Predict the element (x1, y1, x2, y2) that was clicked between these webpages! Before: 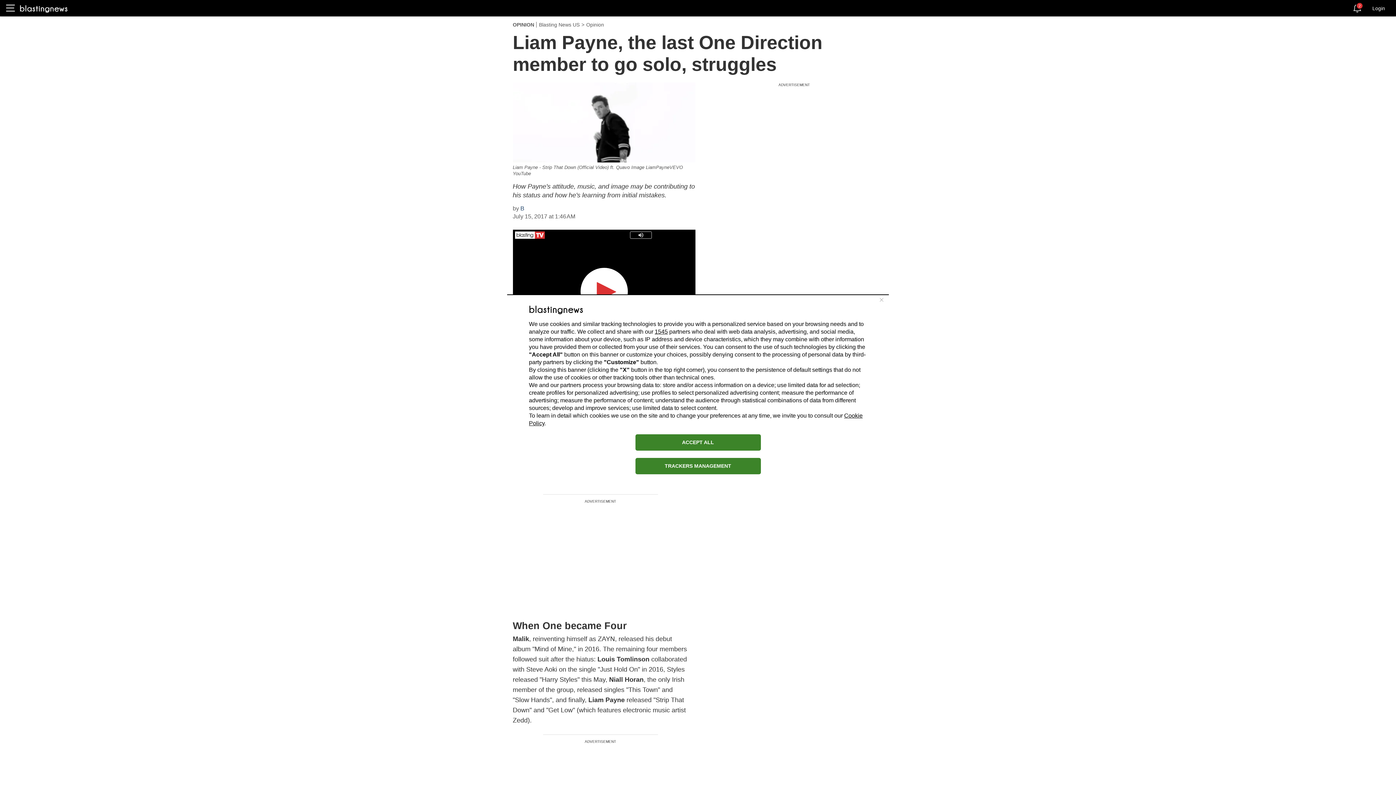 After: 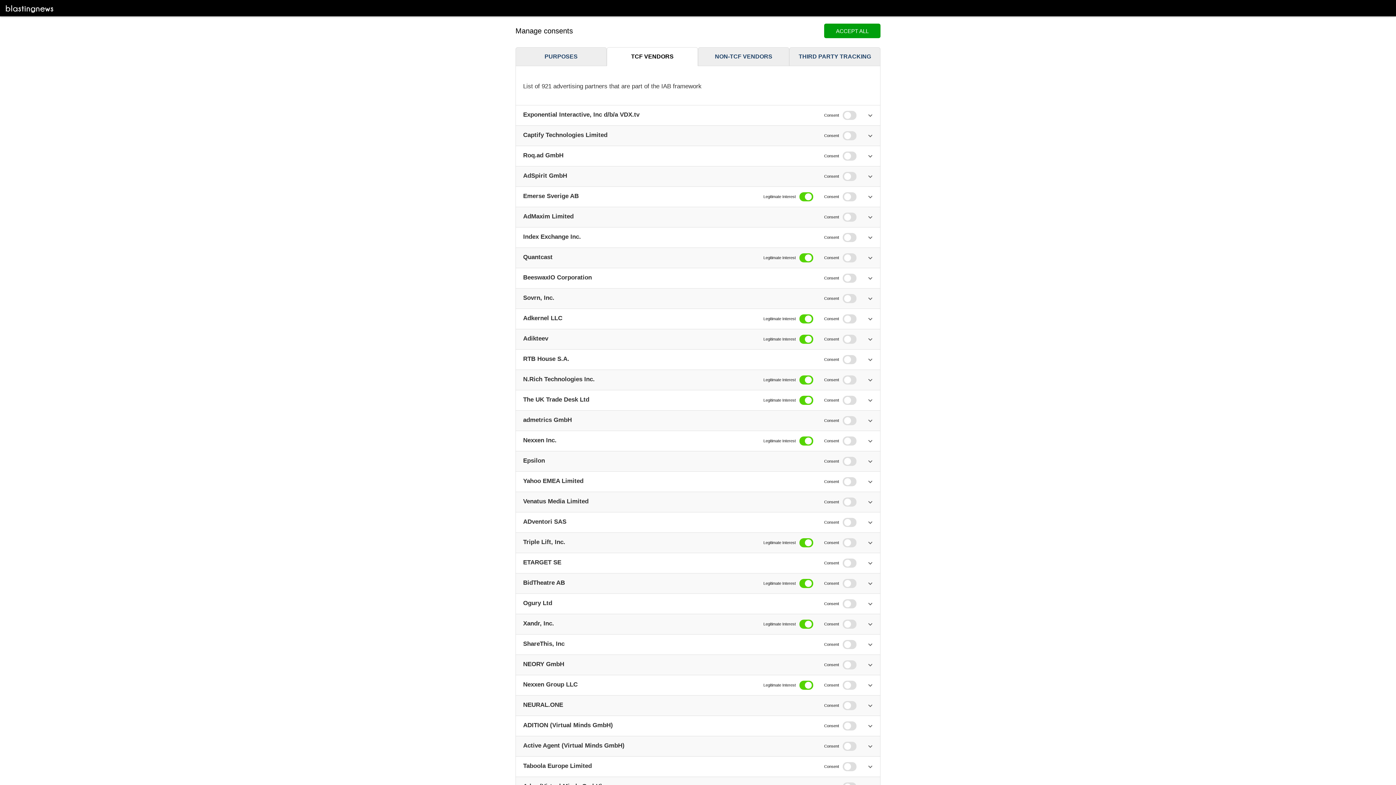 Action: bbox: (654, 328, 668, 334) label: 1545